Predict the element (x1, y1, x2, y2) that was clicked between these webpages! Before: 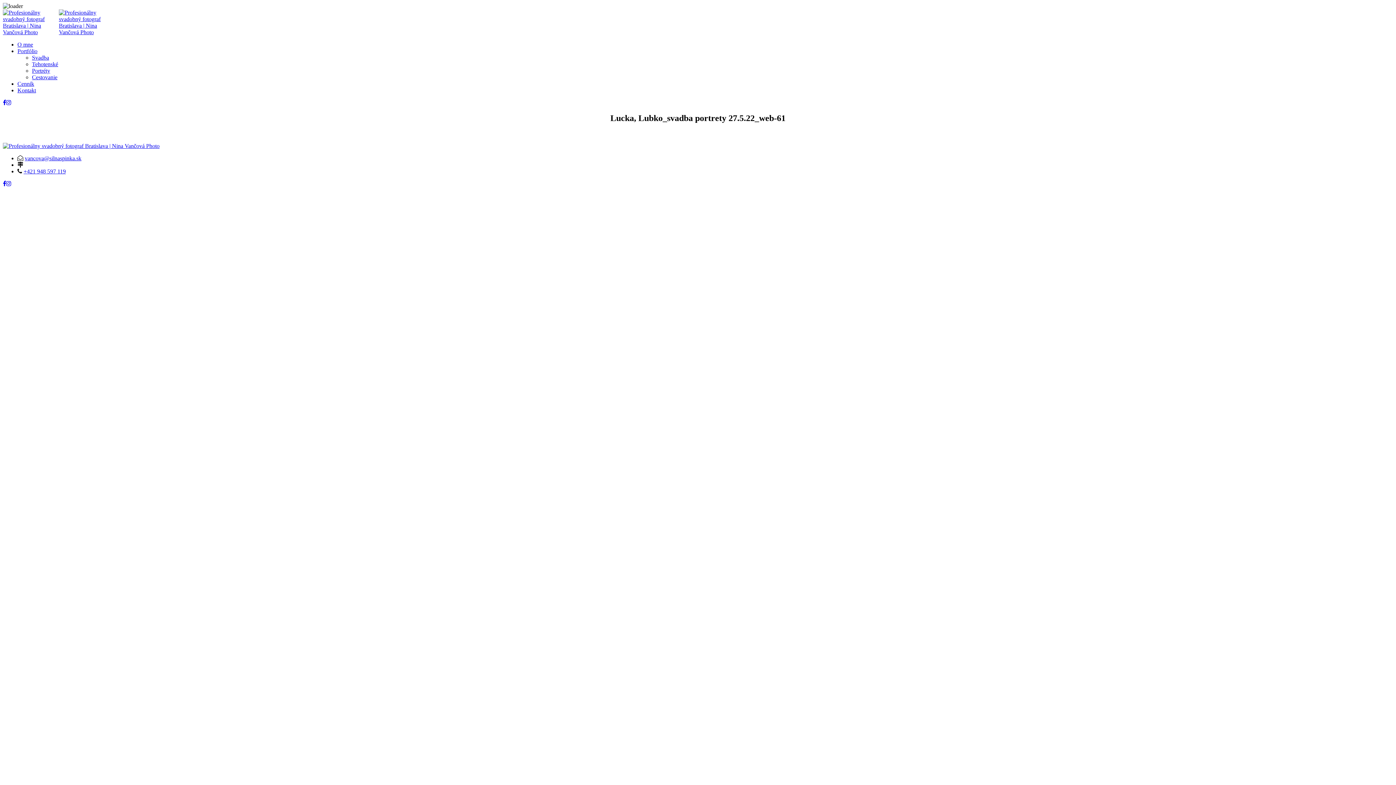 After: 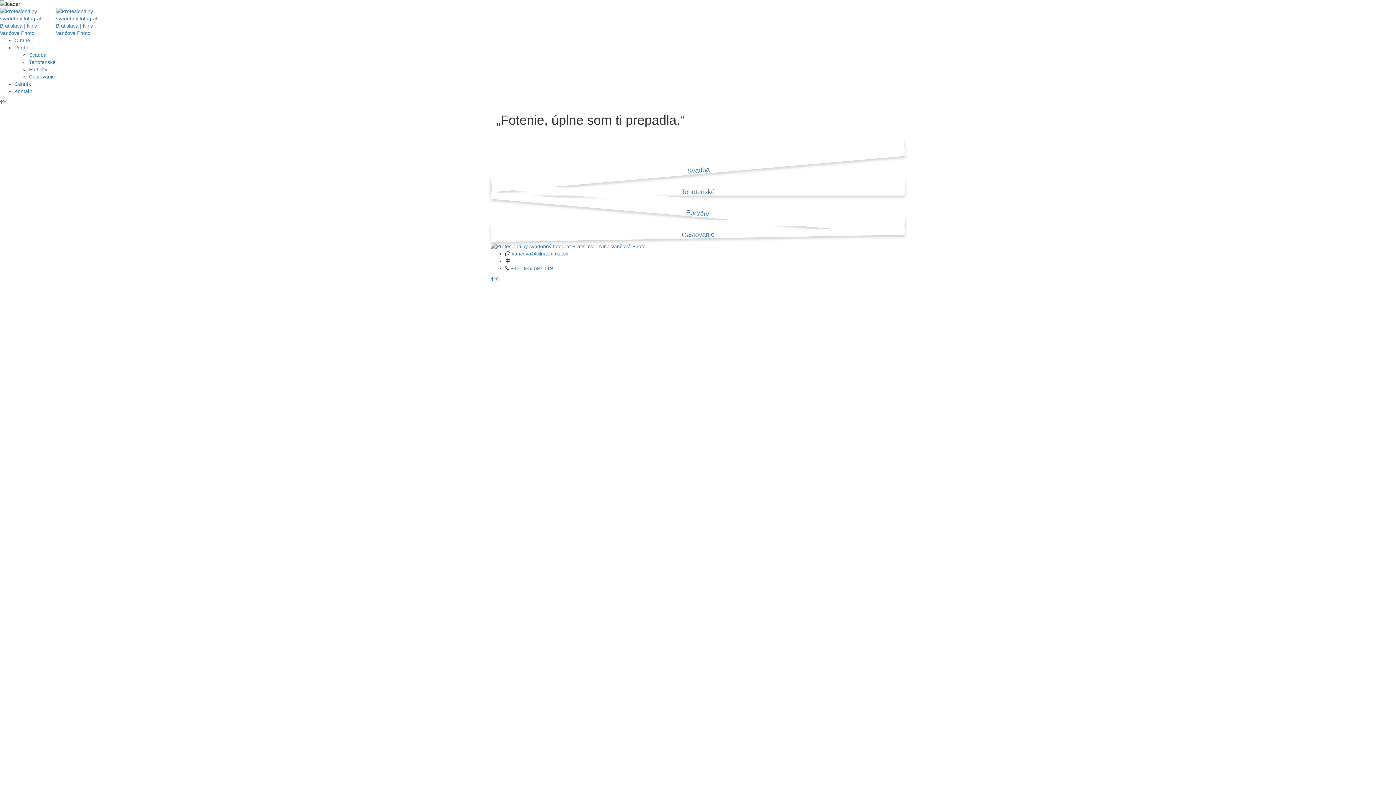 Action: bbox: (2, 142, 159, 149)